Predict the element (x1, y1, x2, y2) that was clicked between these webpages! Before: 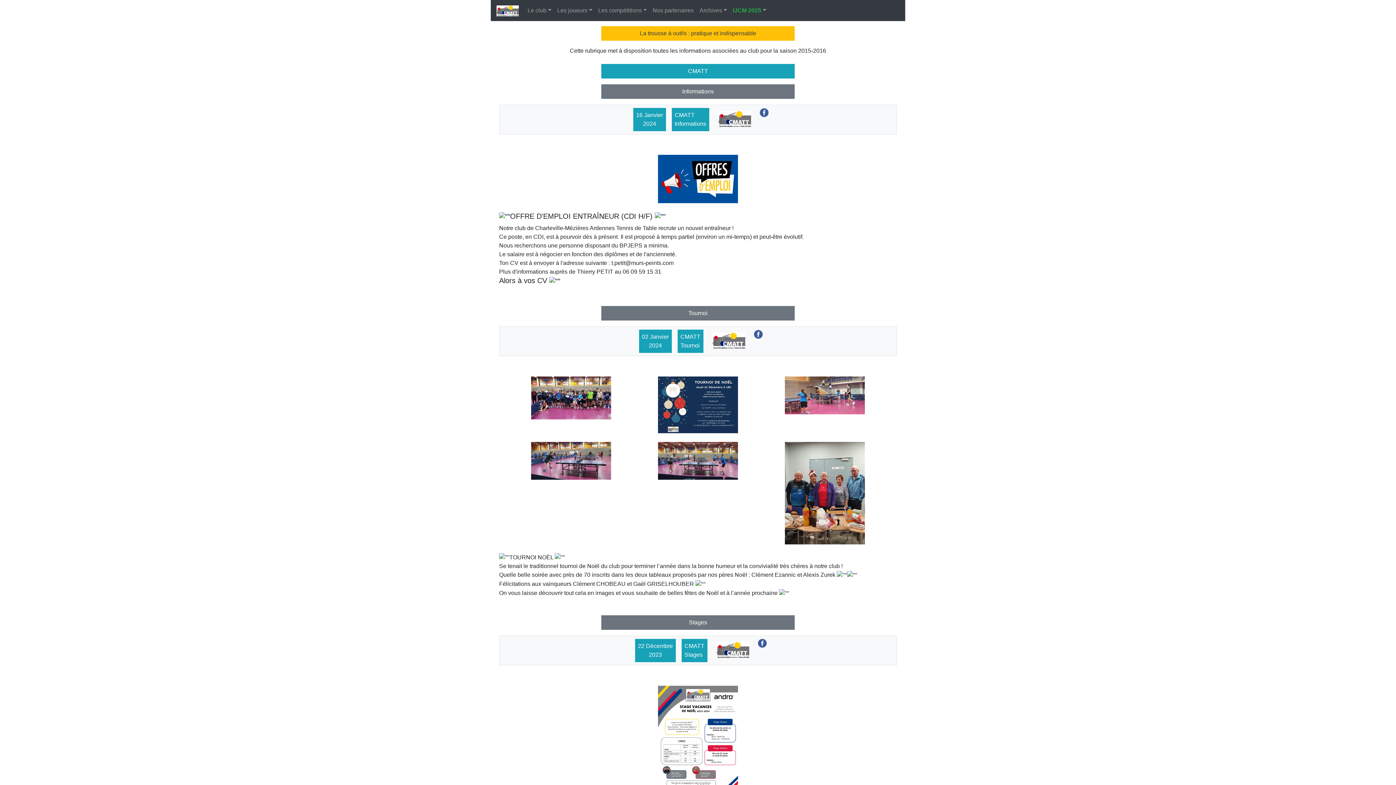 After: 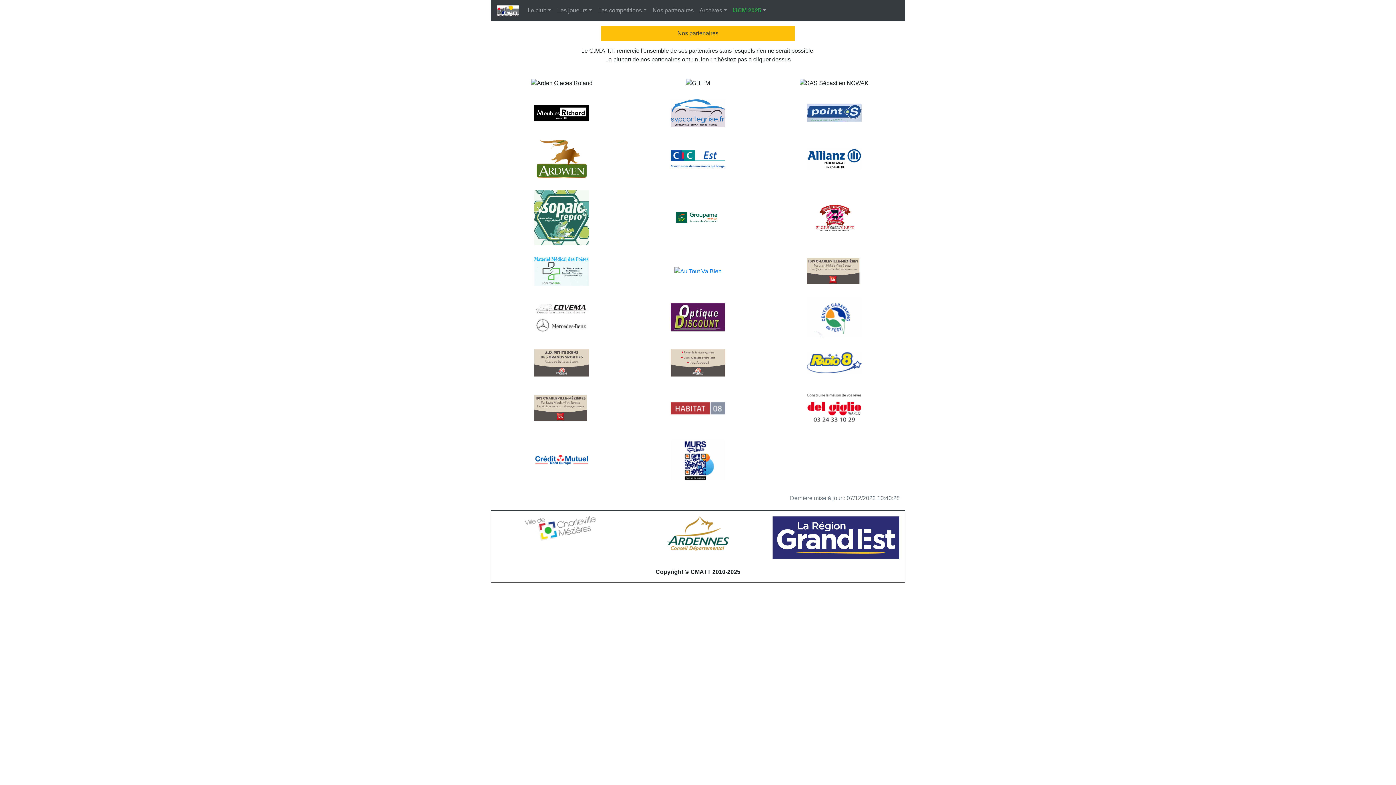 Action: label: Nos partenaires bbox: (649, 3, 696, 17)